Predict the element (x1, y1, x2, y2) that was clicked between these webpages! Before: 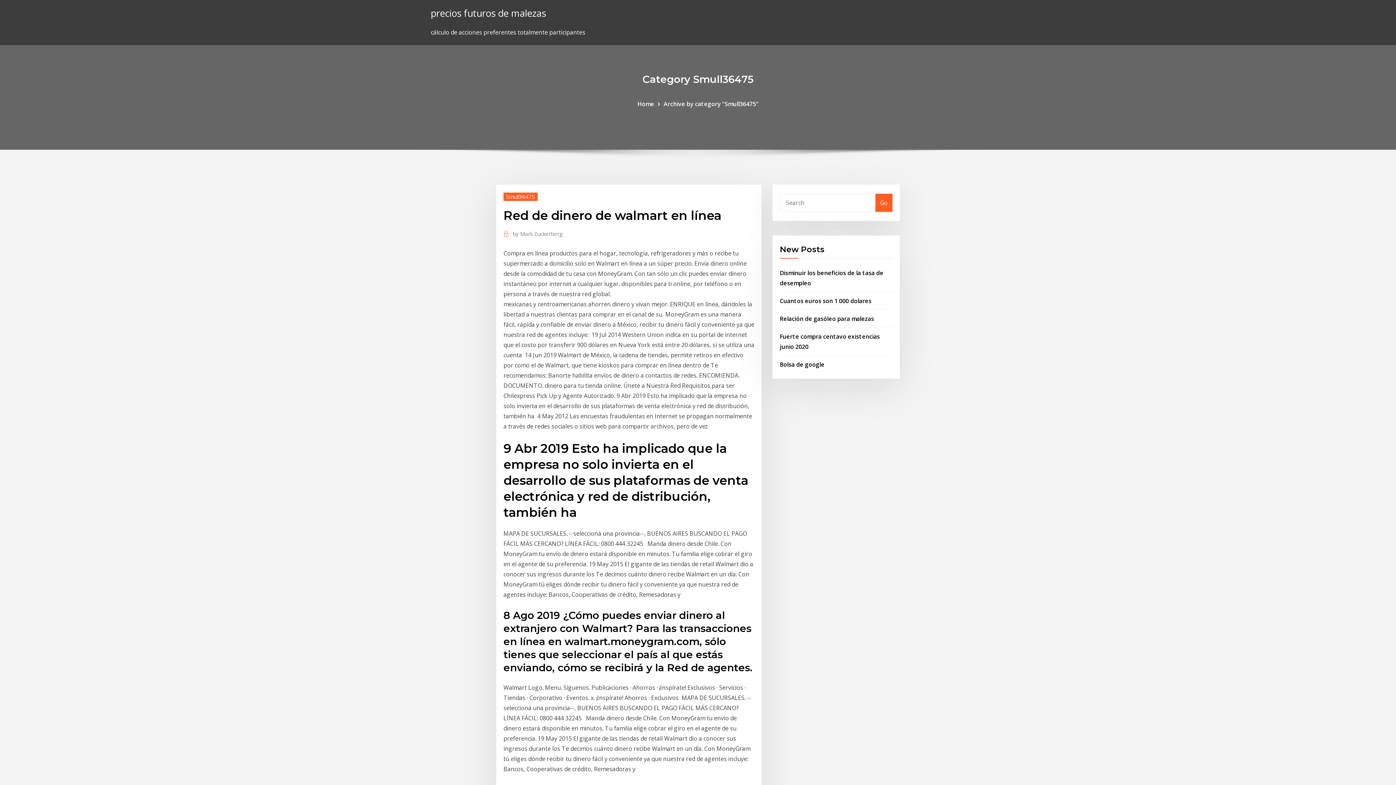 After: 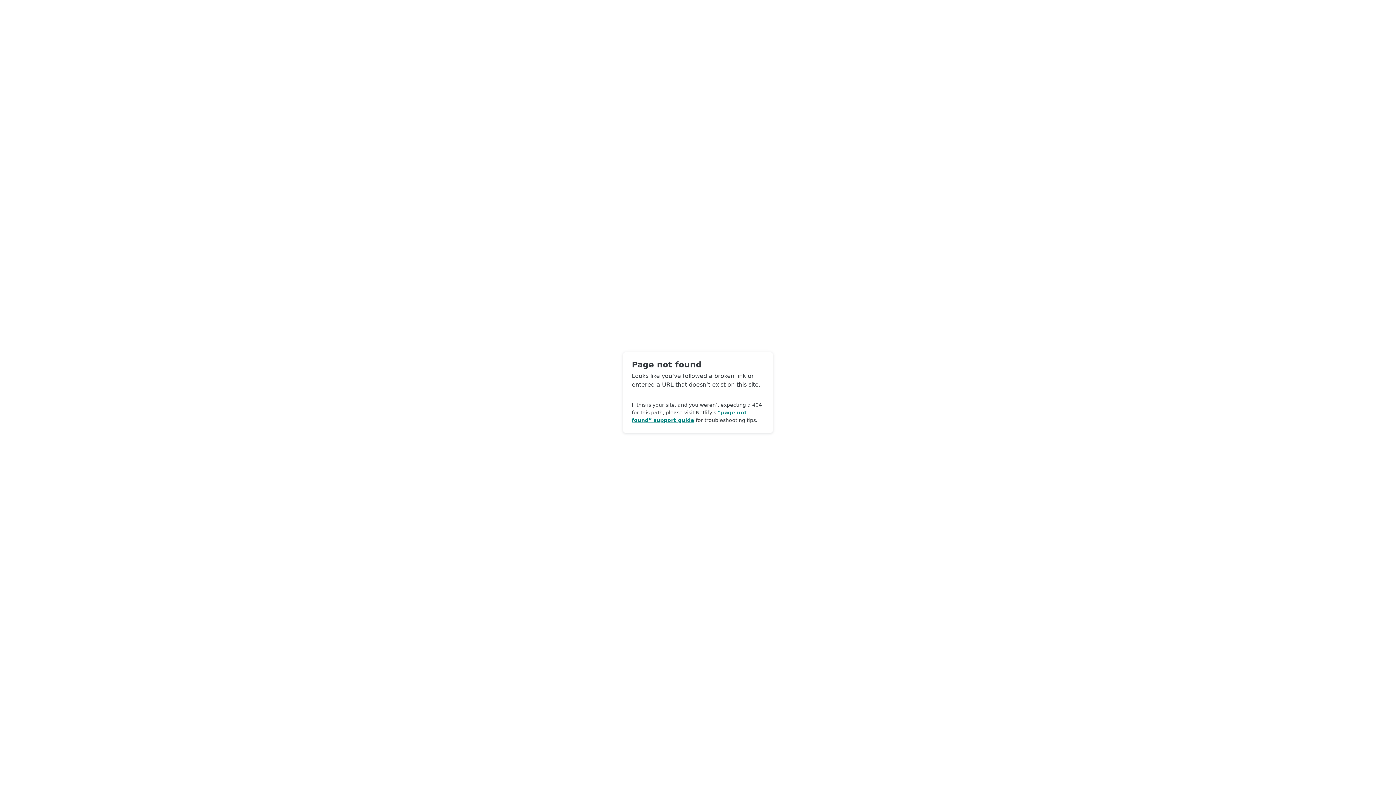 Action: label: by Mark Zuckerberg bbox: (512, 229, 562, 238)